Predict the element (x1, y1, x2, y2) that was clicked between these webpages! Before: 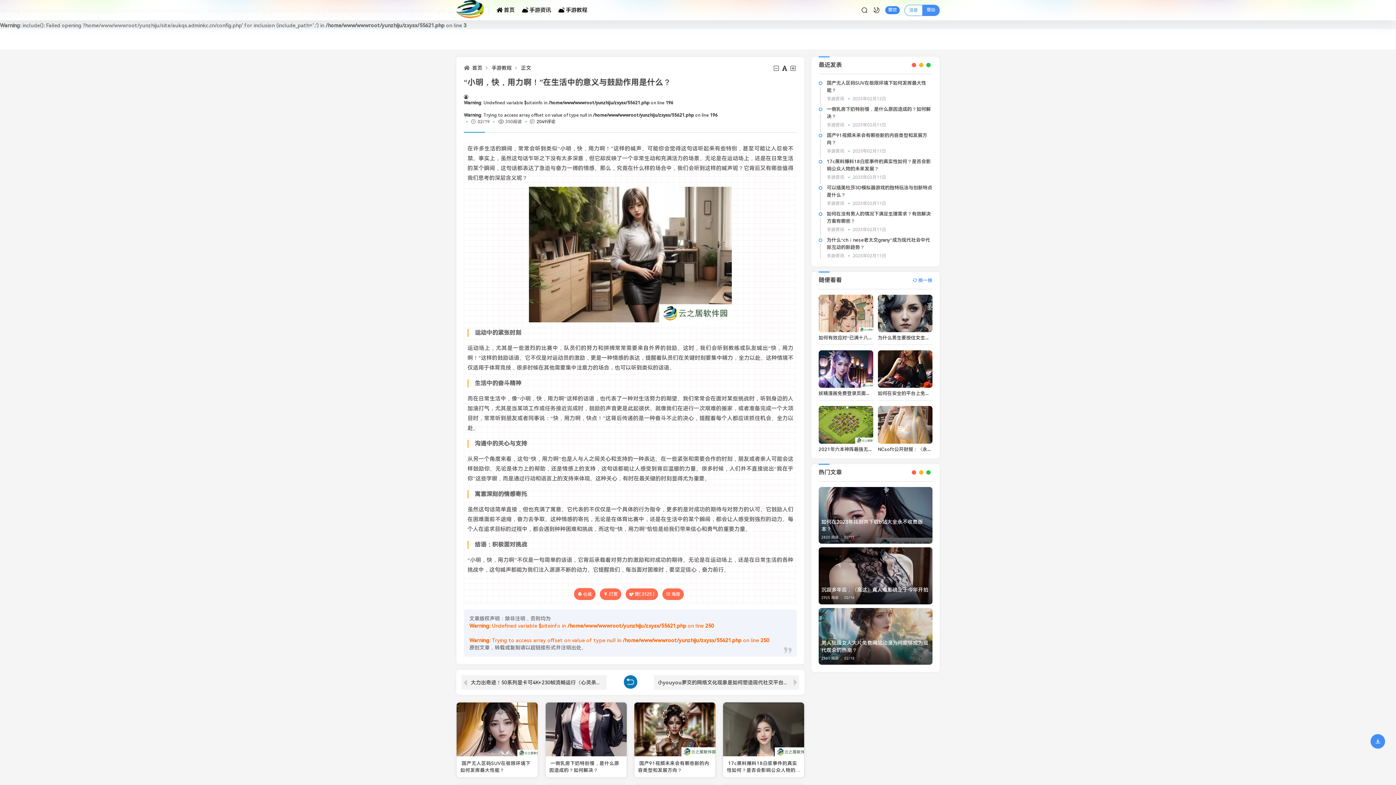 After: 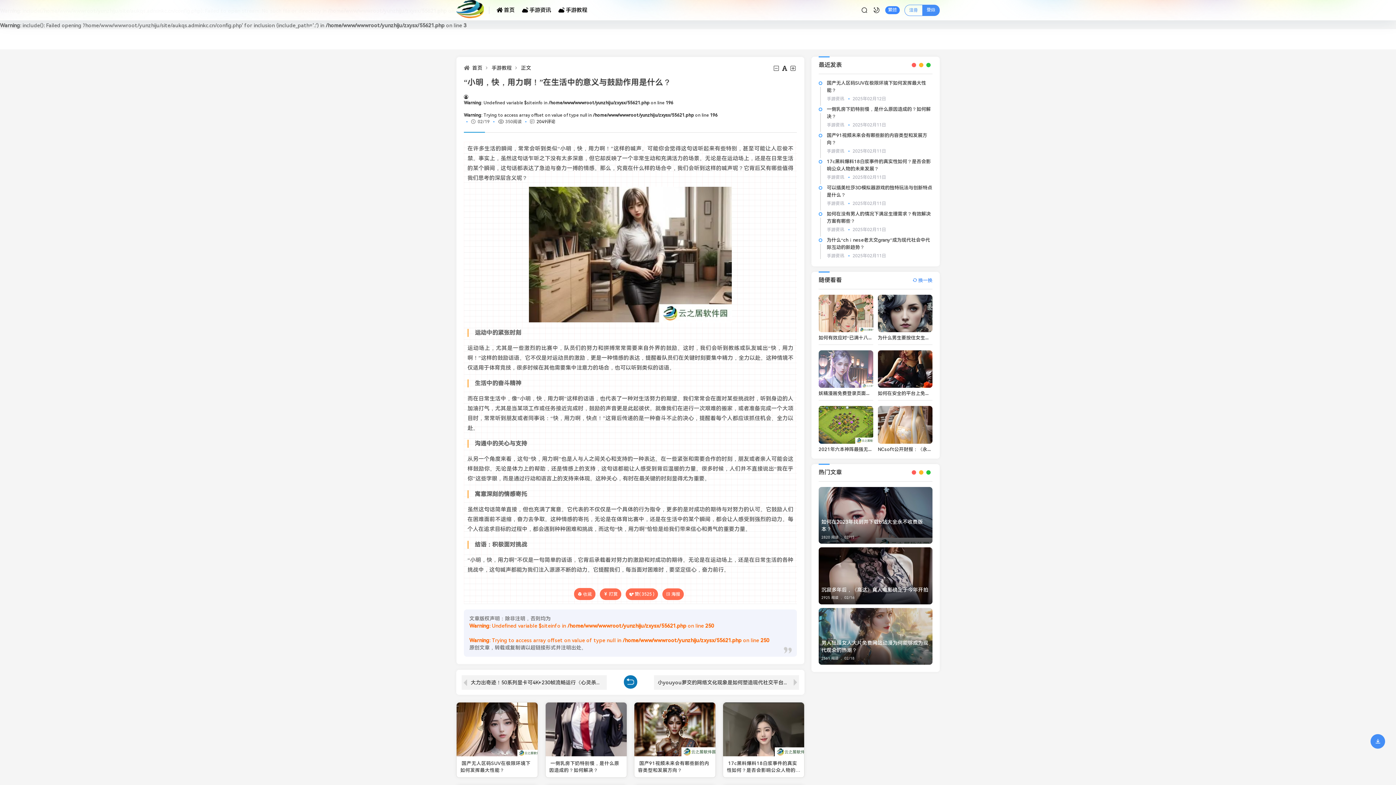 Action: bbox: (818, 350, 873, 388)